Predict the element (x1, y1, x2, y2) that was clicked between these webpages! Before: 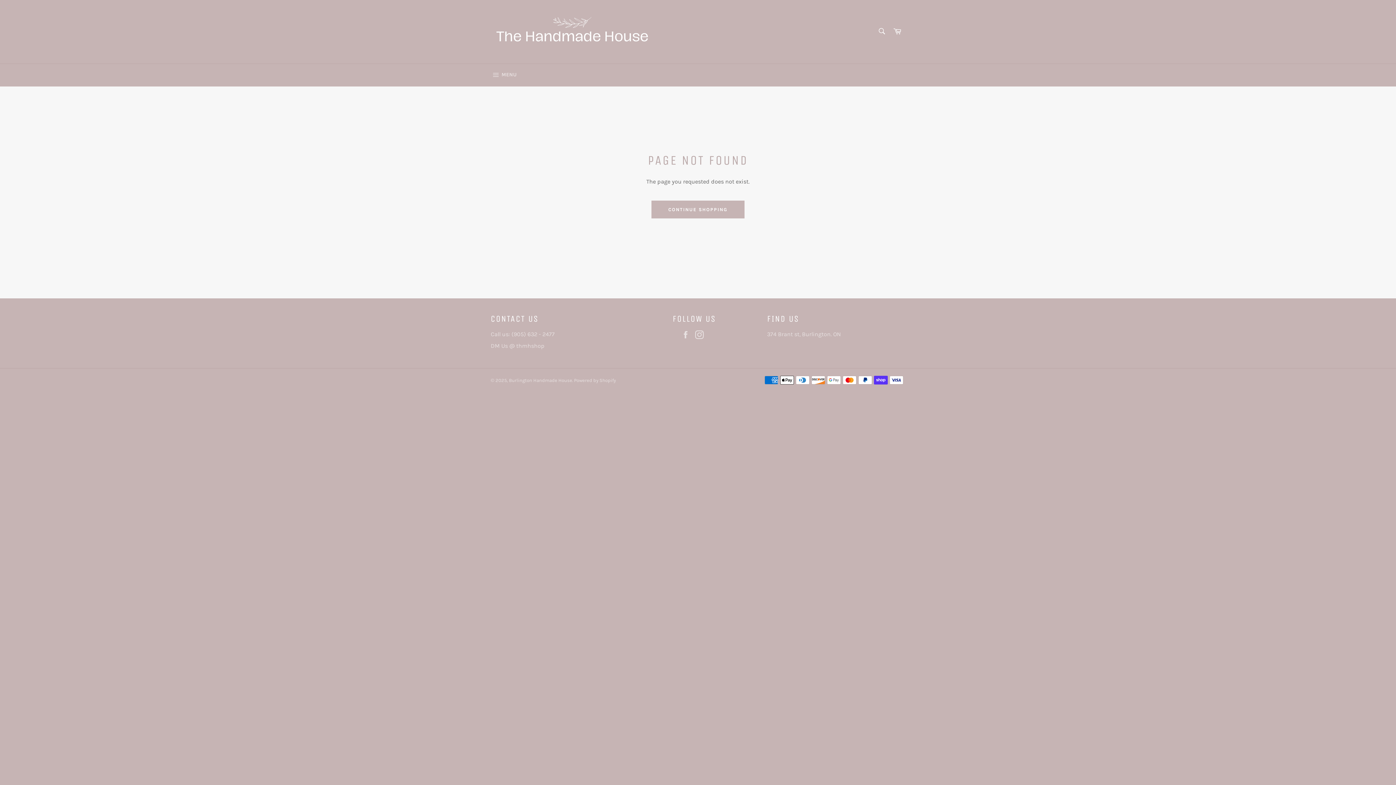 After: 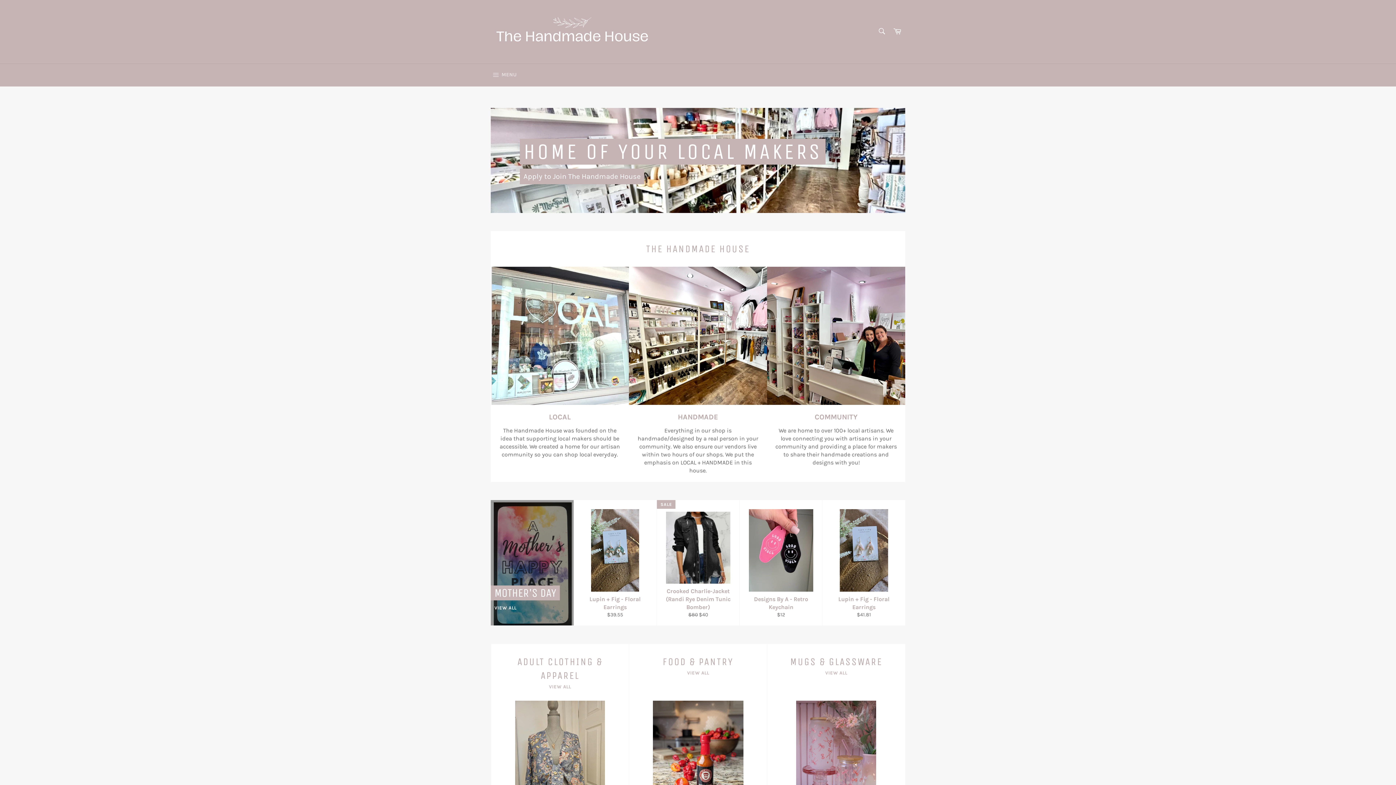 Action: bbox: (509, 377, 572, 383) label: Burlington Handmade House